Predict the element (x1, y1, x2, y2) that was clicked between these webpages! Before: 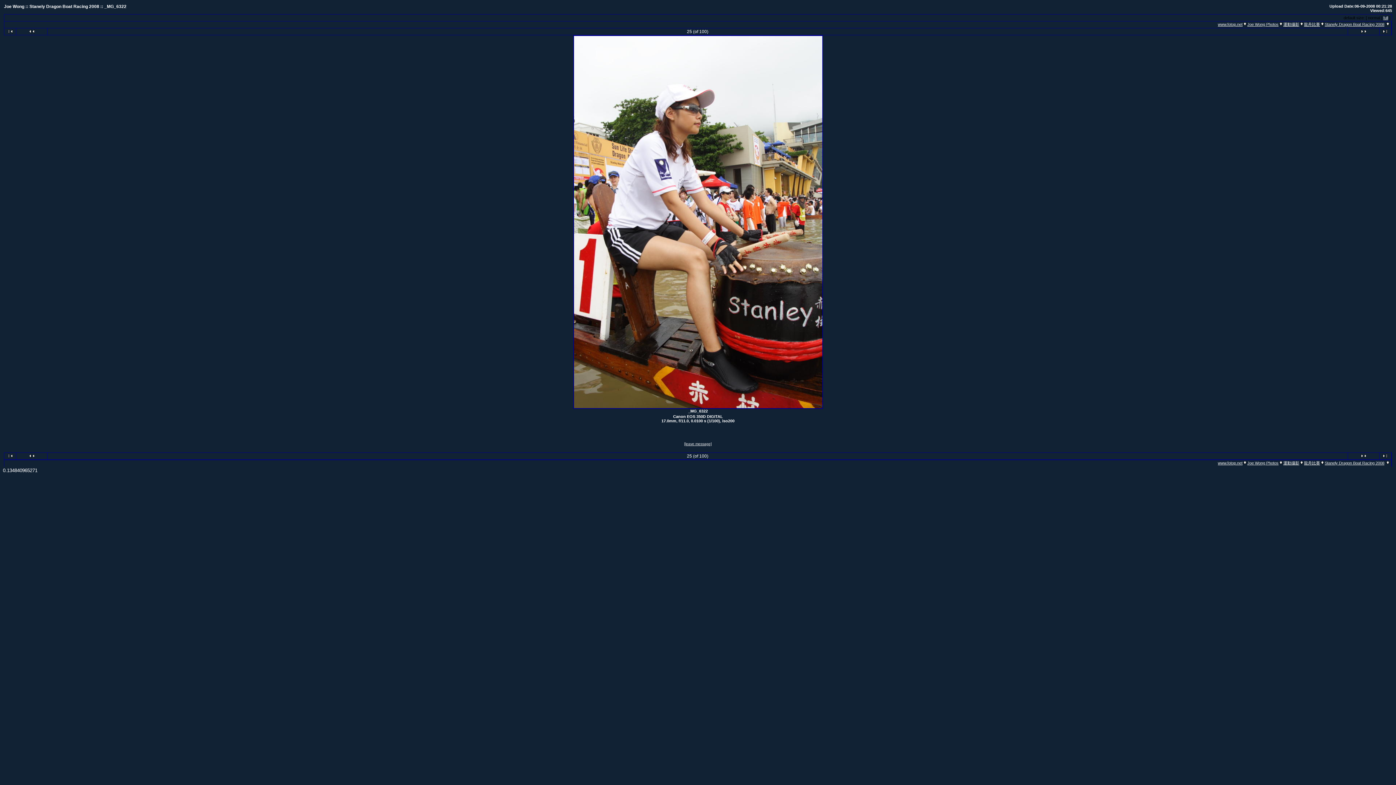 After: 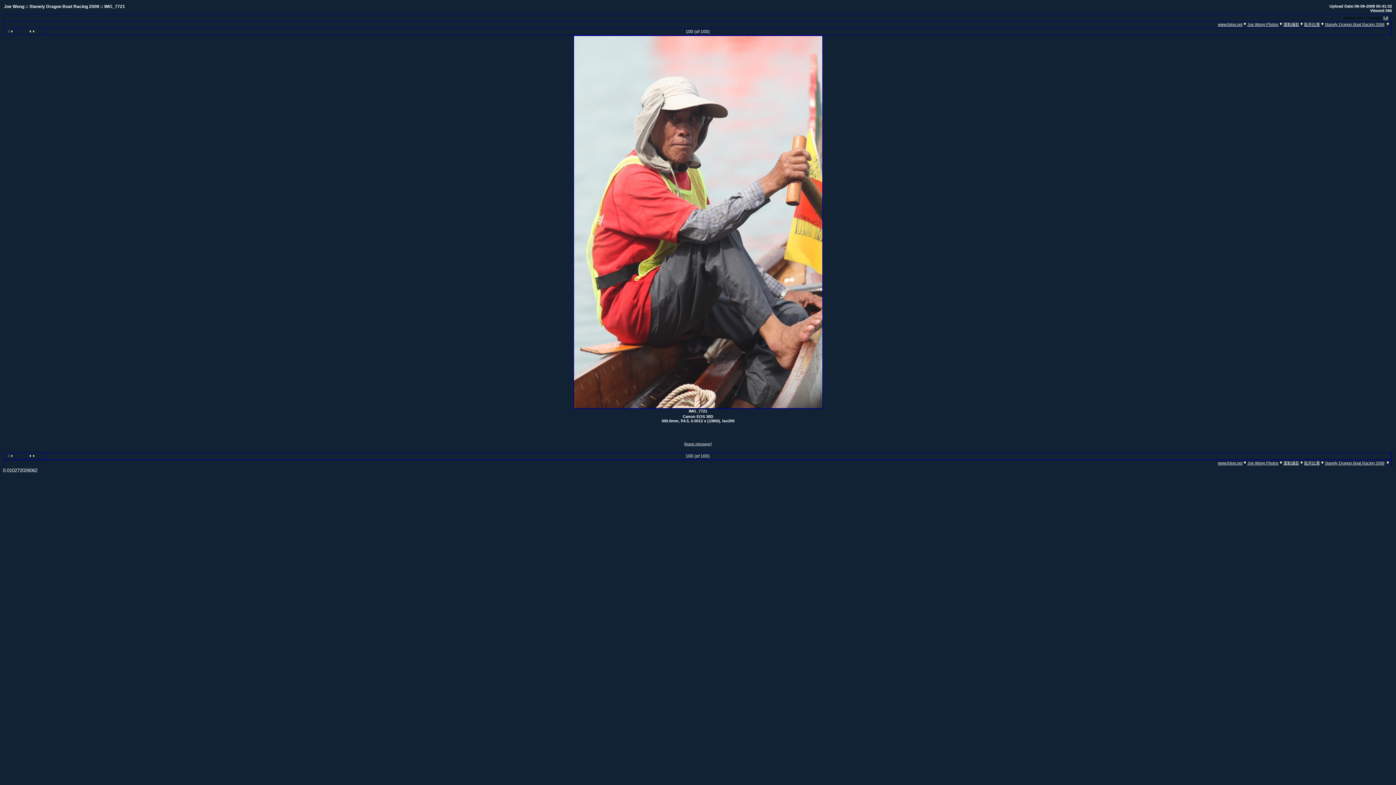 Action: bbox: (1380, 29, 1390, 34)